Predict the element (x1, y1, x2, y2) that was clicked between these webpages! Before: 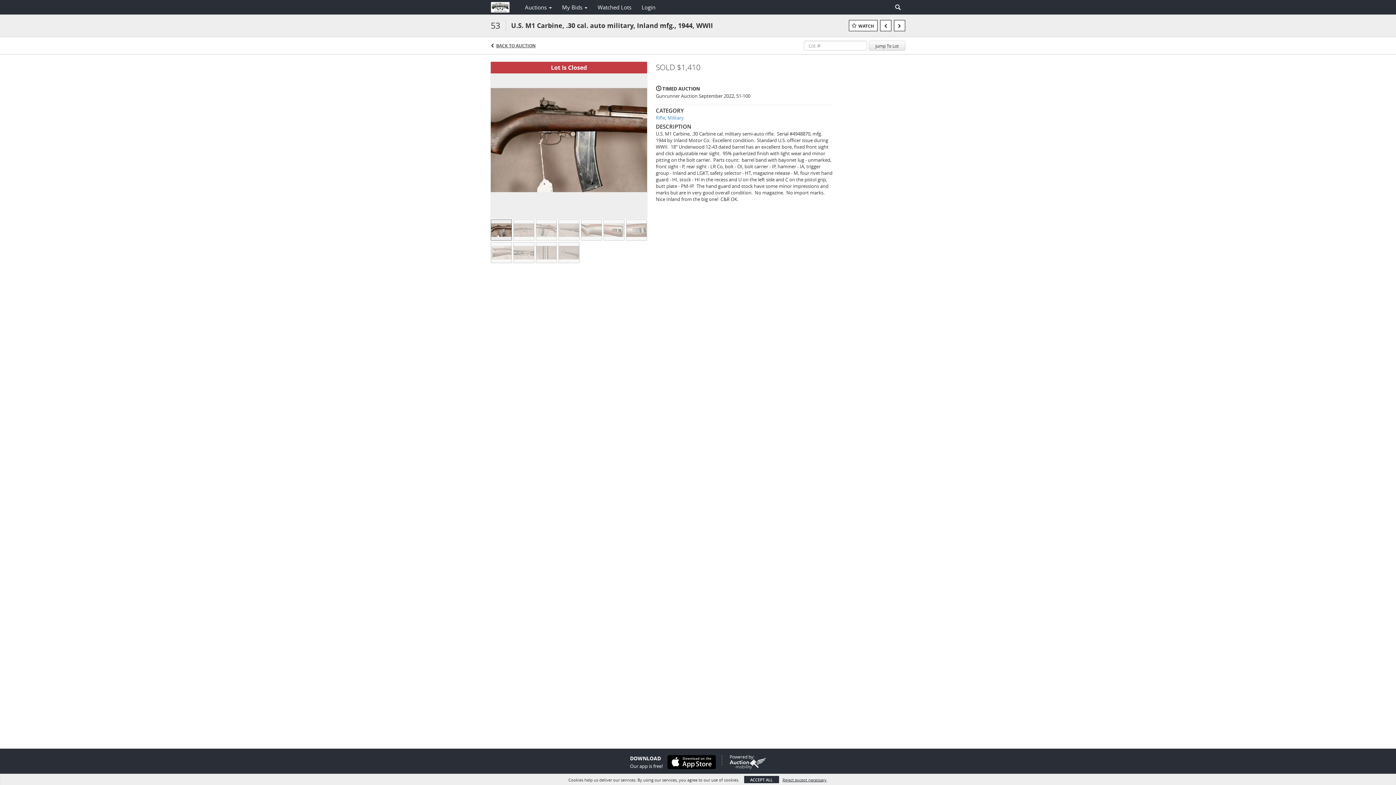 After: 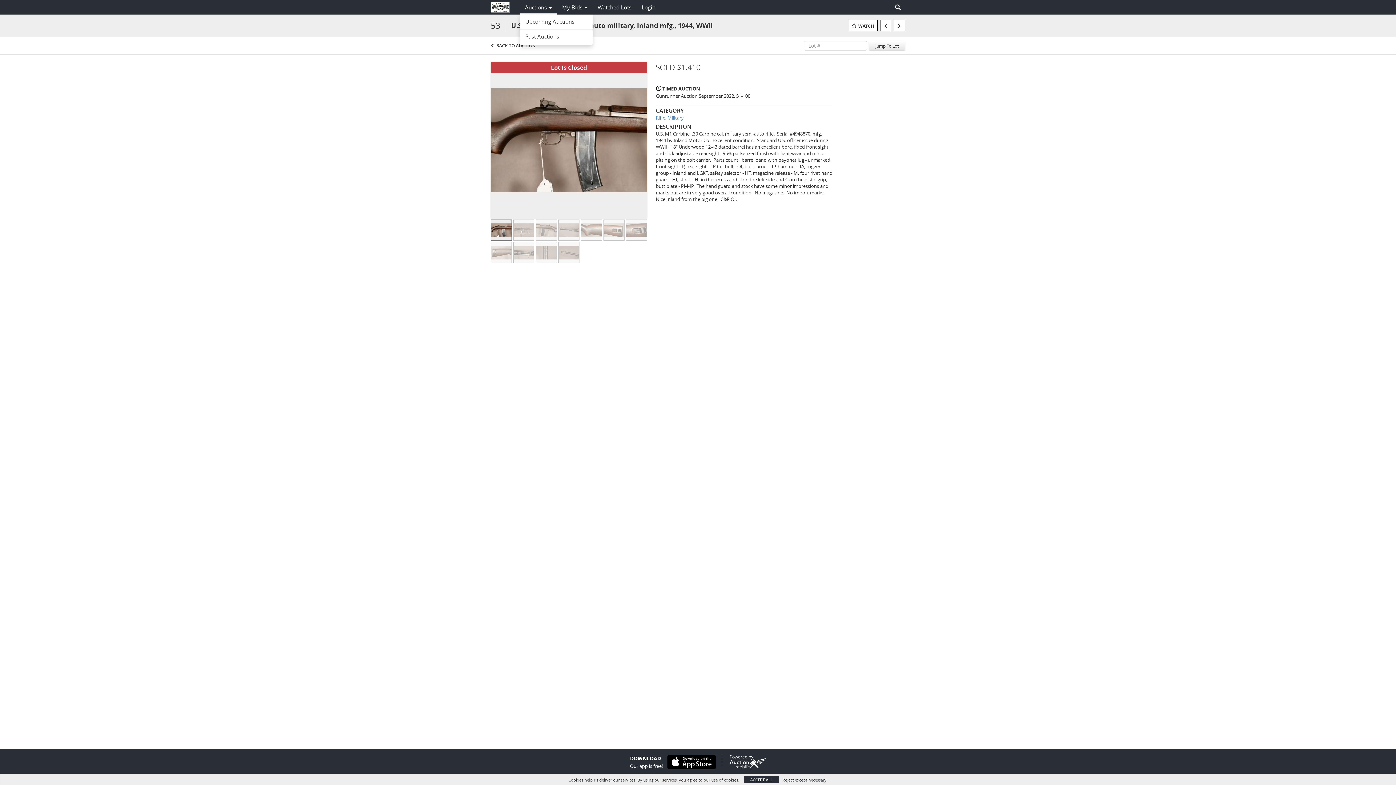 Action: bbox: (520, 1, 557, 13) label: Auctions 